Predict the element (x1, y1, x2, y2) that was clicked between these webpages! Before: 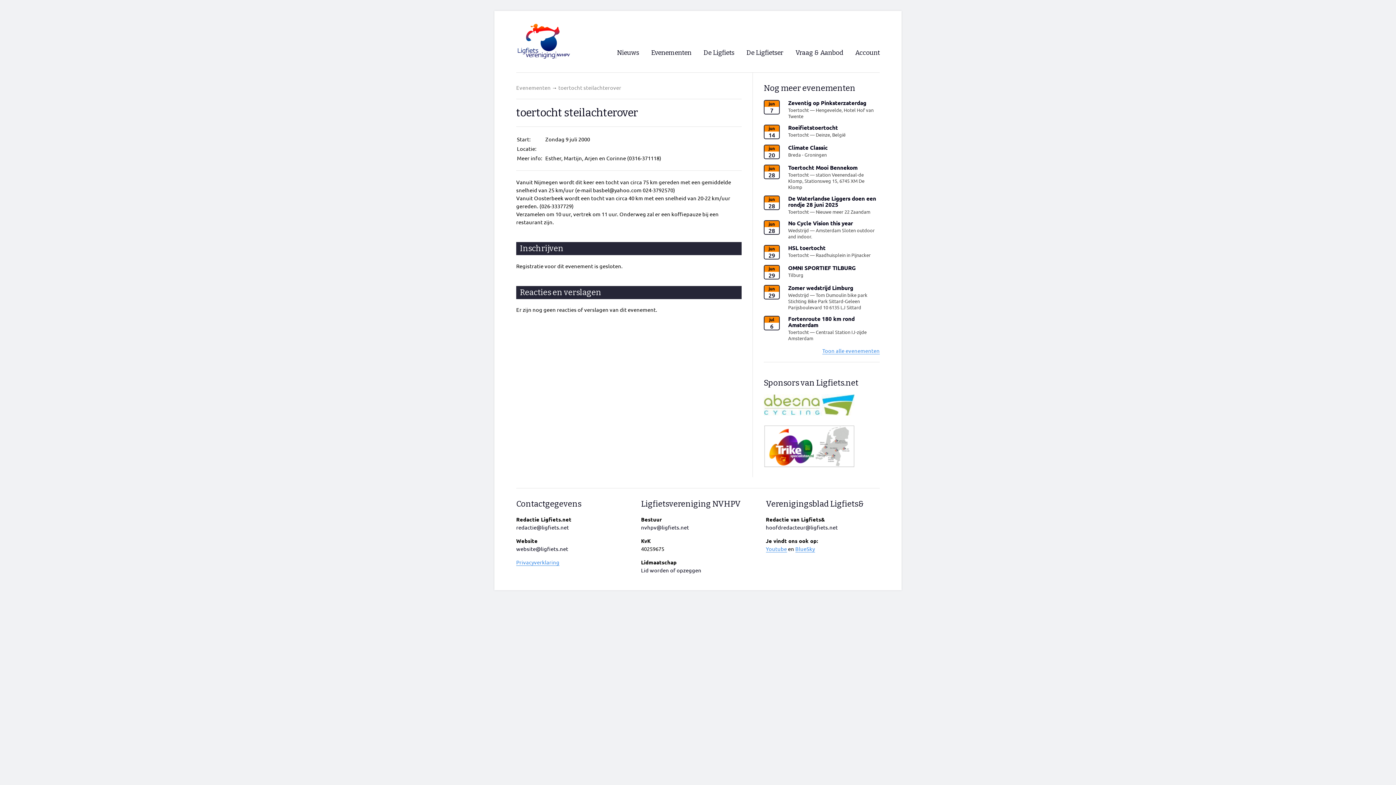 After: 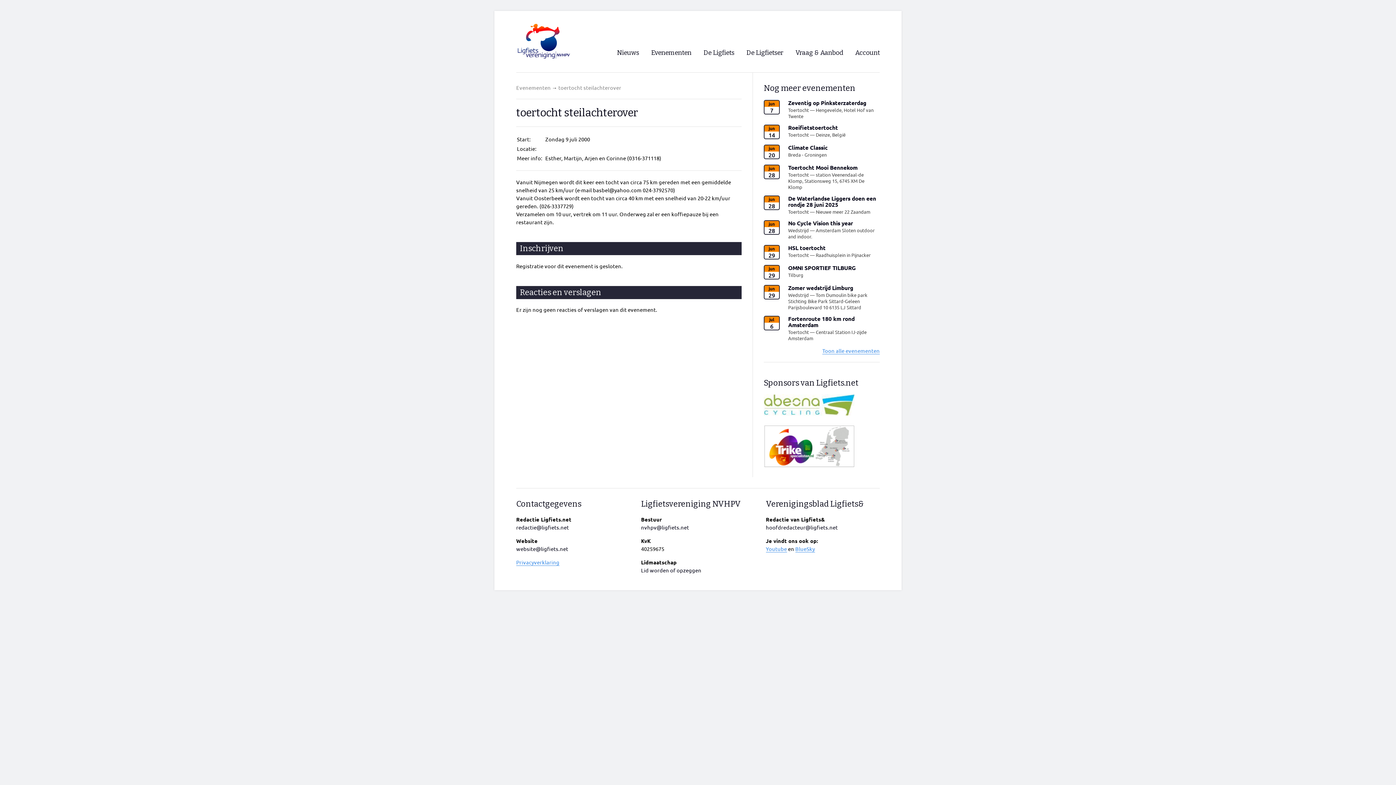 Action: label: hoofdredacteur@ligfiets.net bbox: (766, 524, 838, 530)